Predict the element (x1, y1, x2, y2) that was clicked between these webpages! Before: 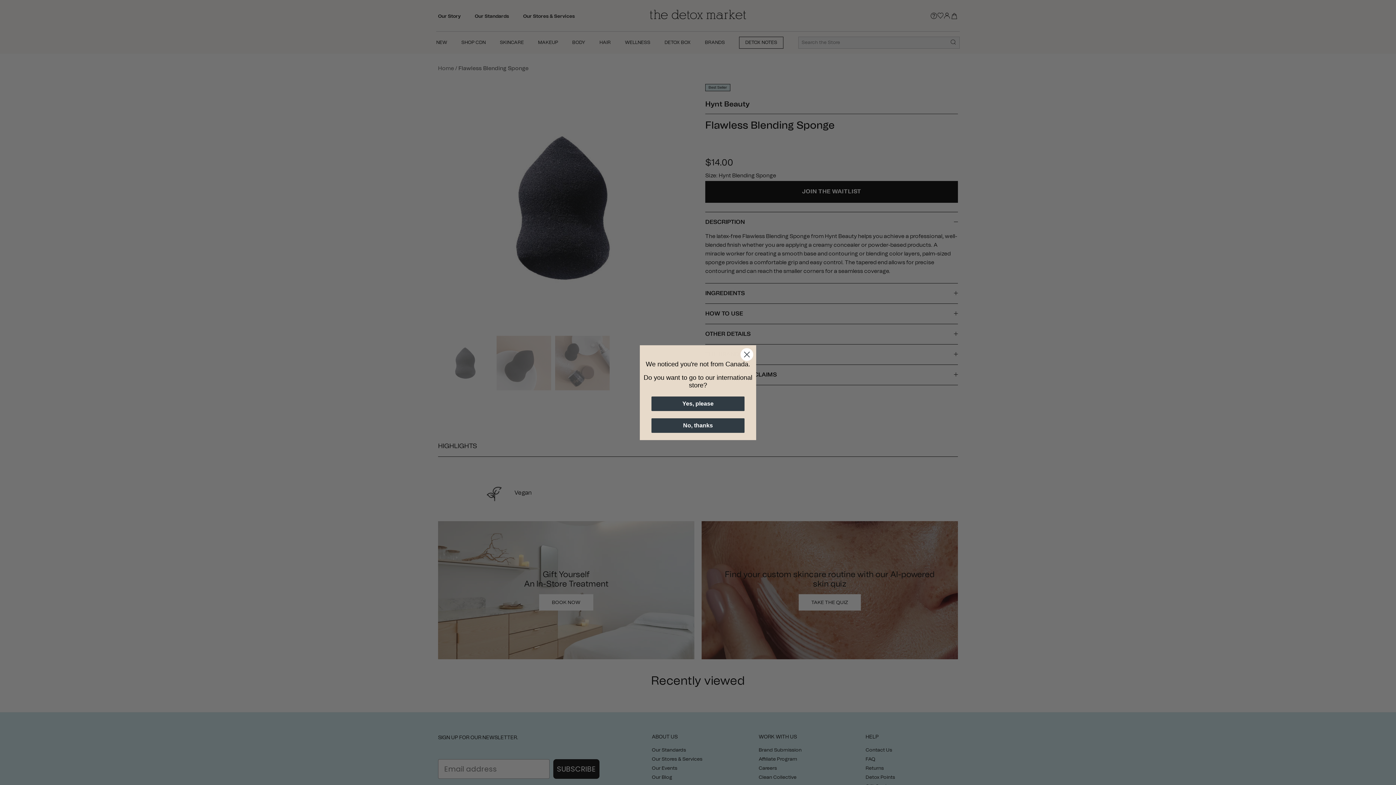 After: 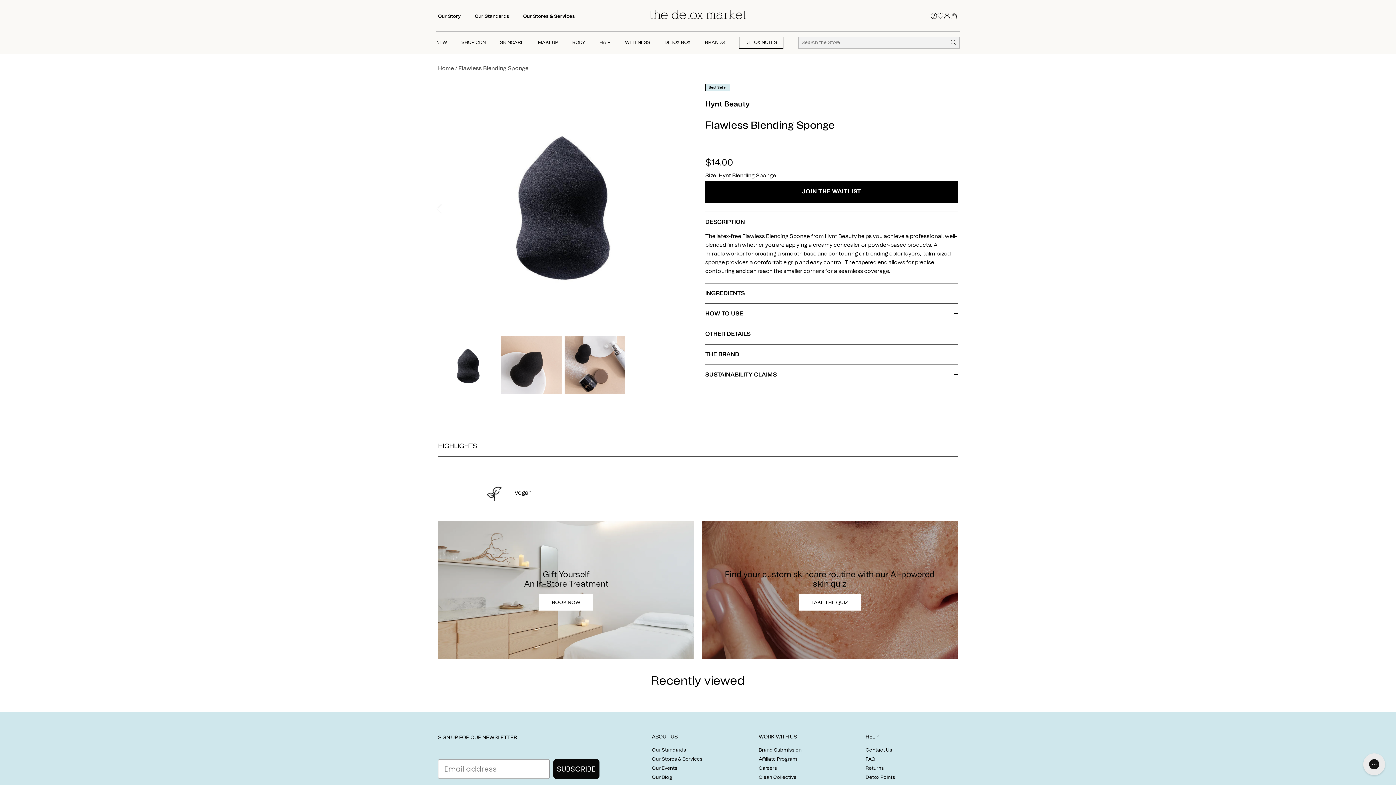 Action: label: No, thanks bbox: (651, 427, 744, 442)